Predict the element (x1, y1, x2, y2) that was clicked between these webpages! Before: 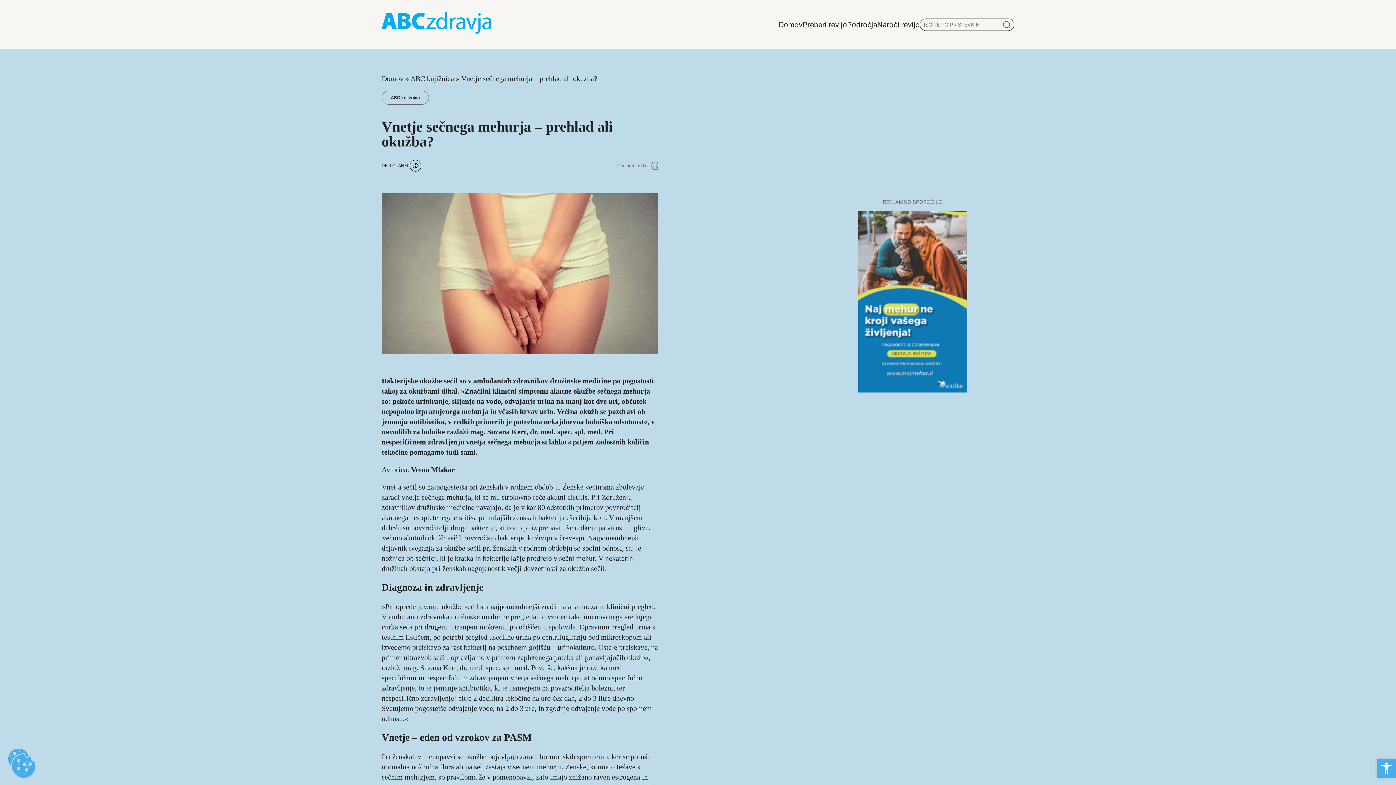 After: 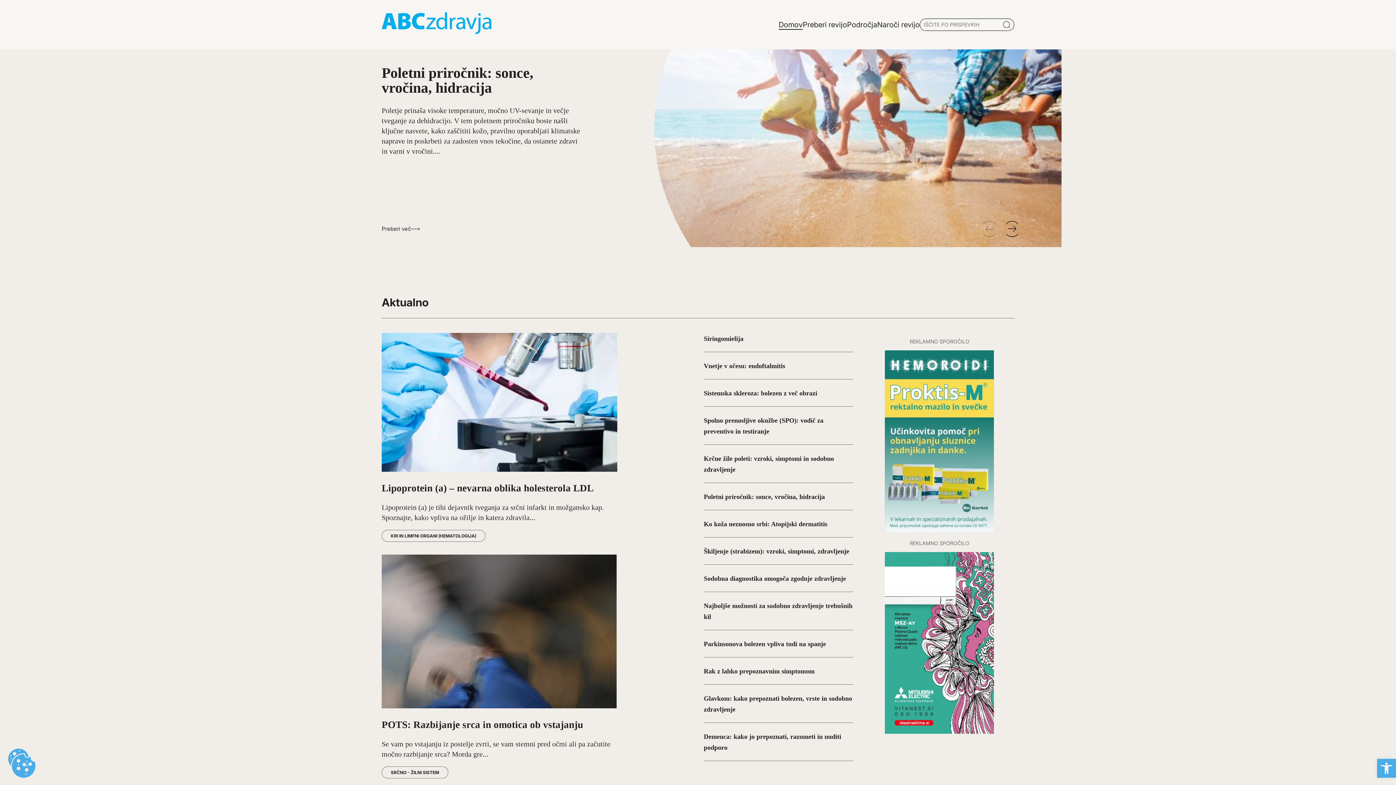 Action: label: Domov bbox: (778, 20, 802, 29)